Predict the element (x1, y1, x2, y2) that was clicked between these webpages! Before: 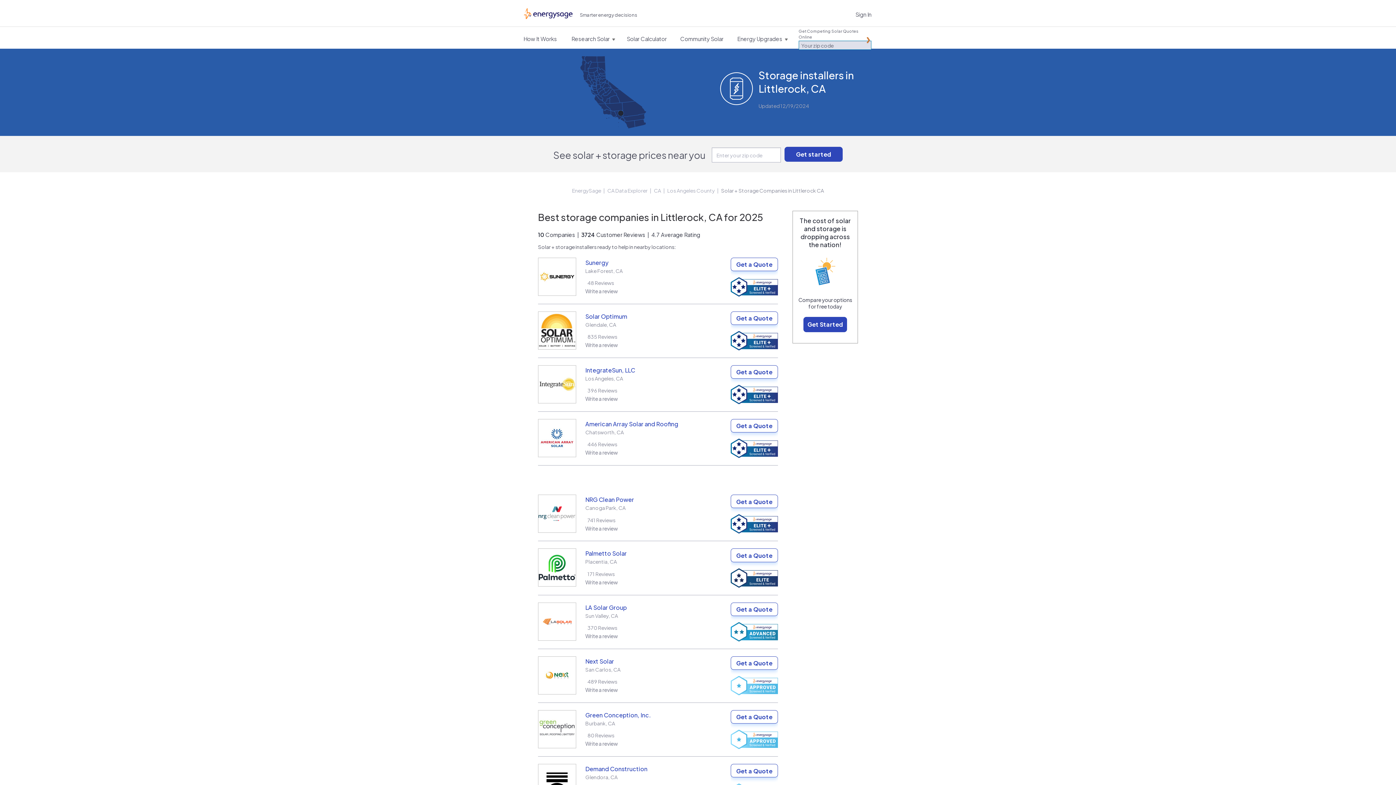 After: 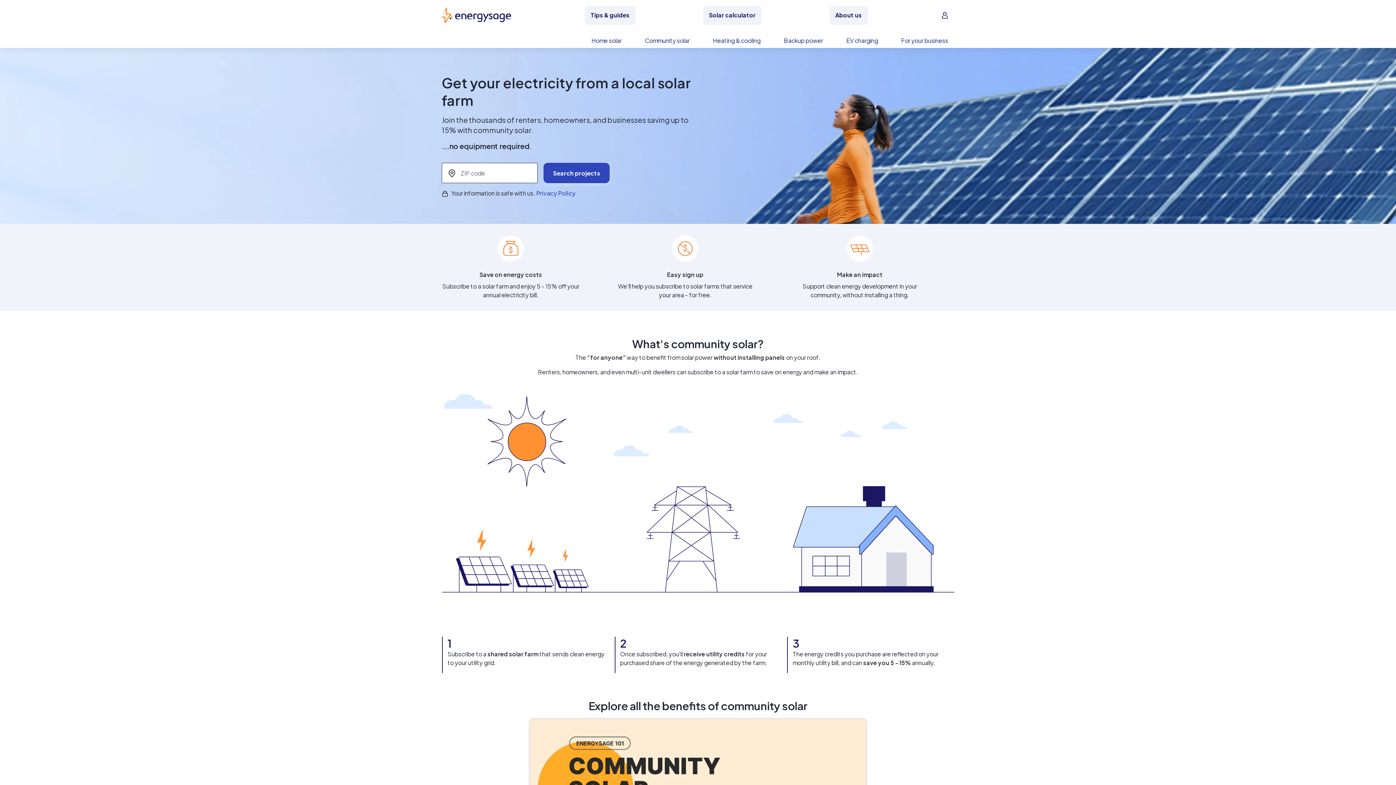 Action: bbox: (680, 26, 729, 48) label: Community Solar